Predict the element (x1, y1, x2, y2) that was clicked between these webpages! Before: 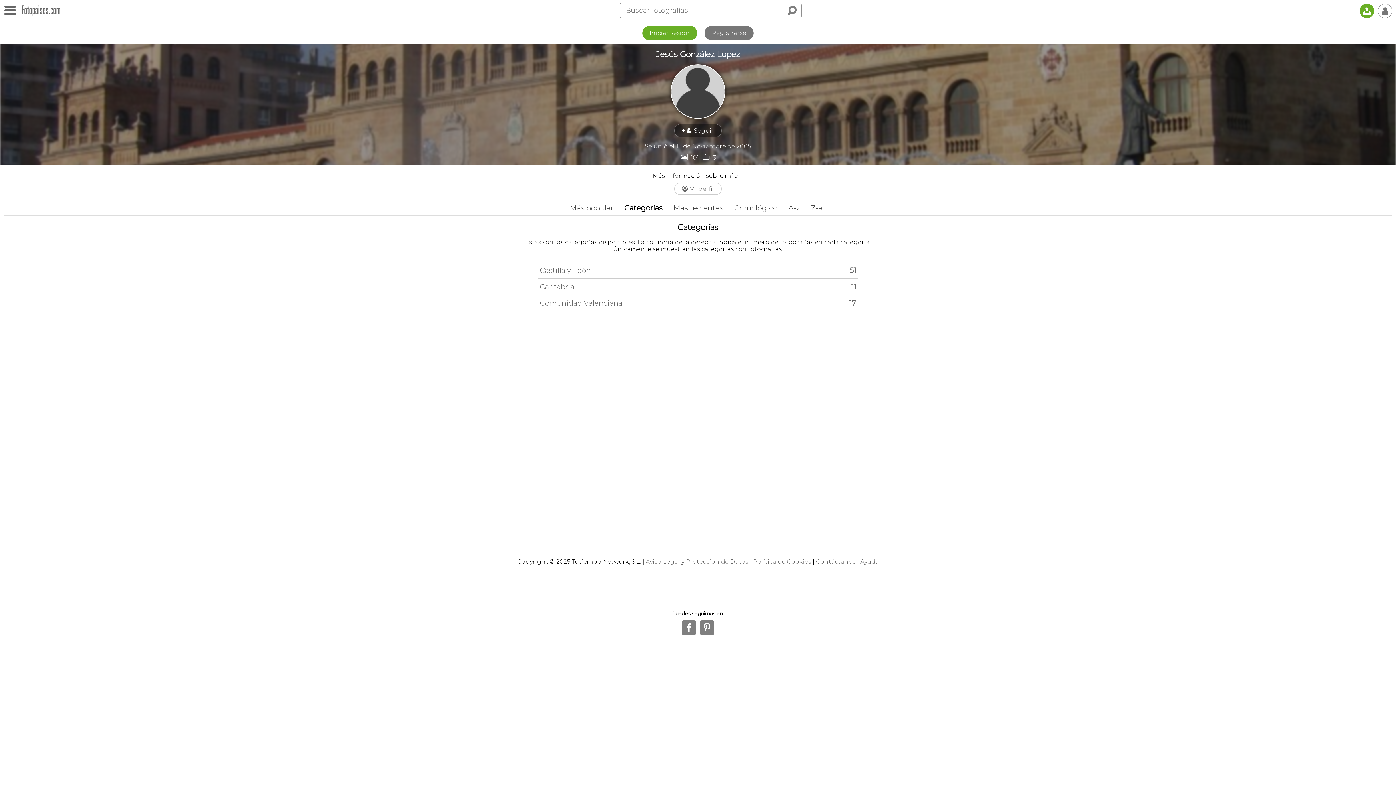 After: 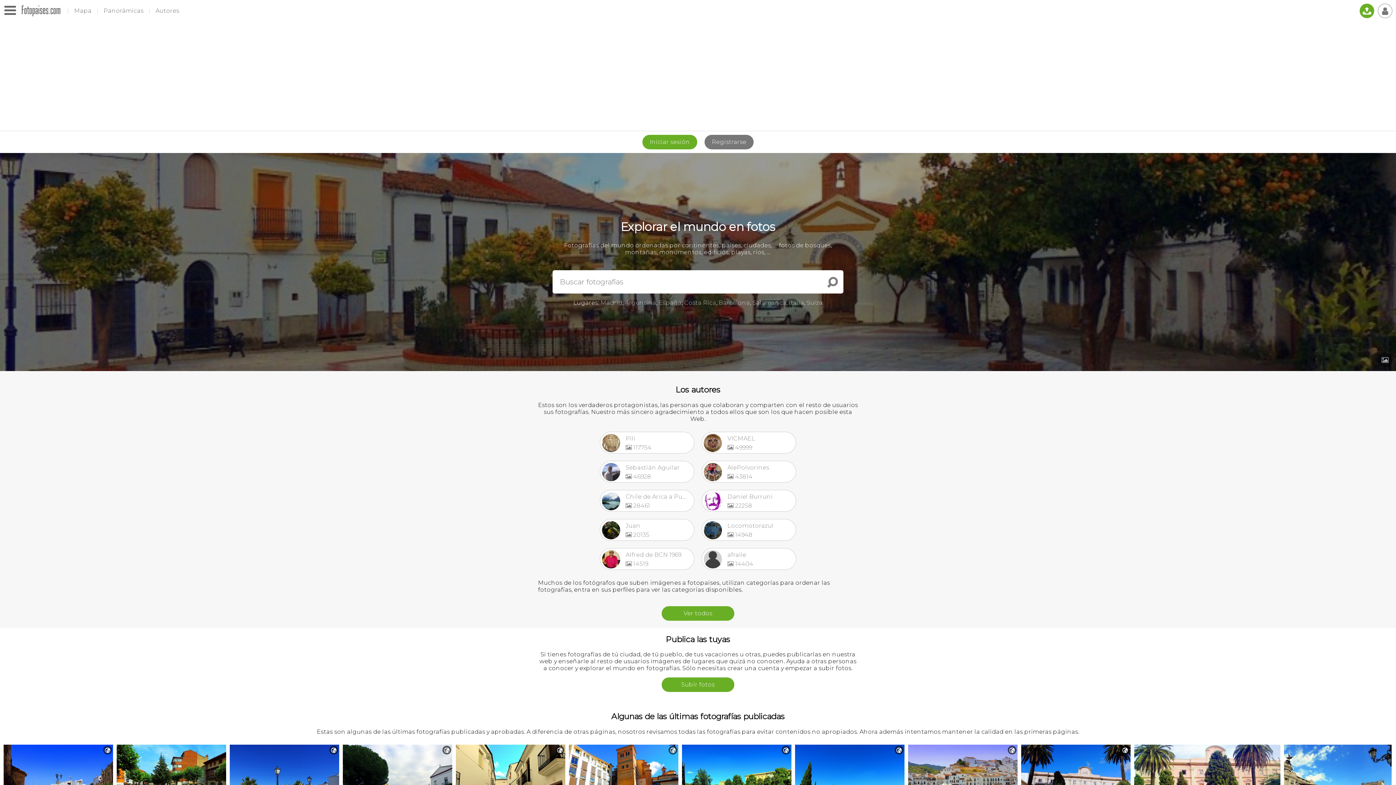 Action: bbox: (21, 5, 60, 17)